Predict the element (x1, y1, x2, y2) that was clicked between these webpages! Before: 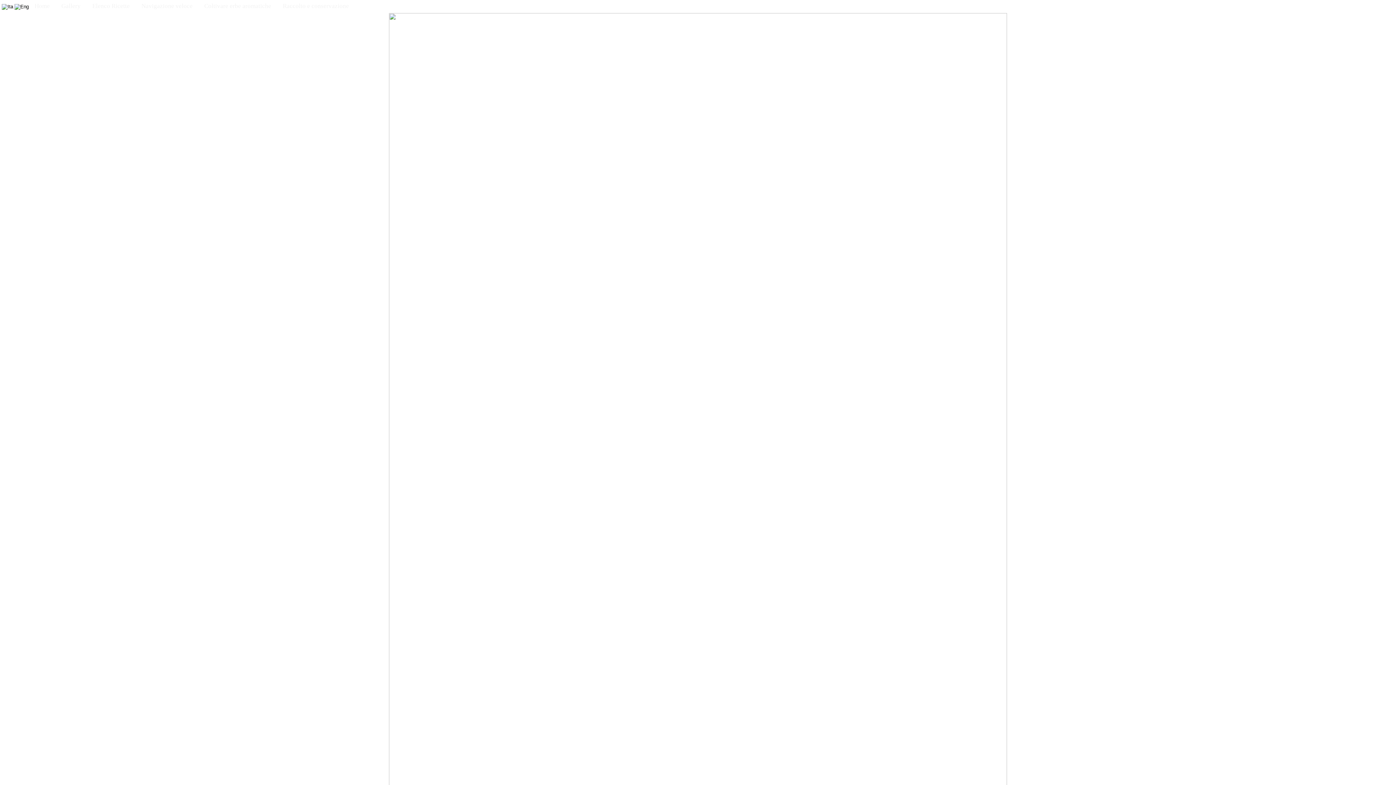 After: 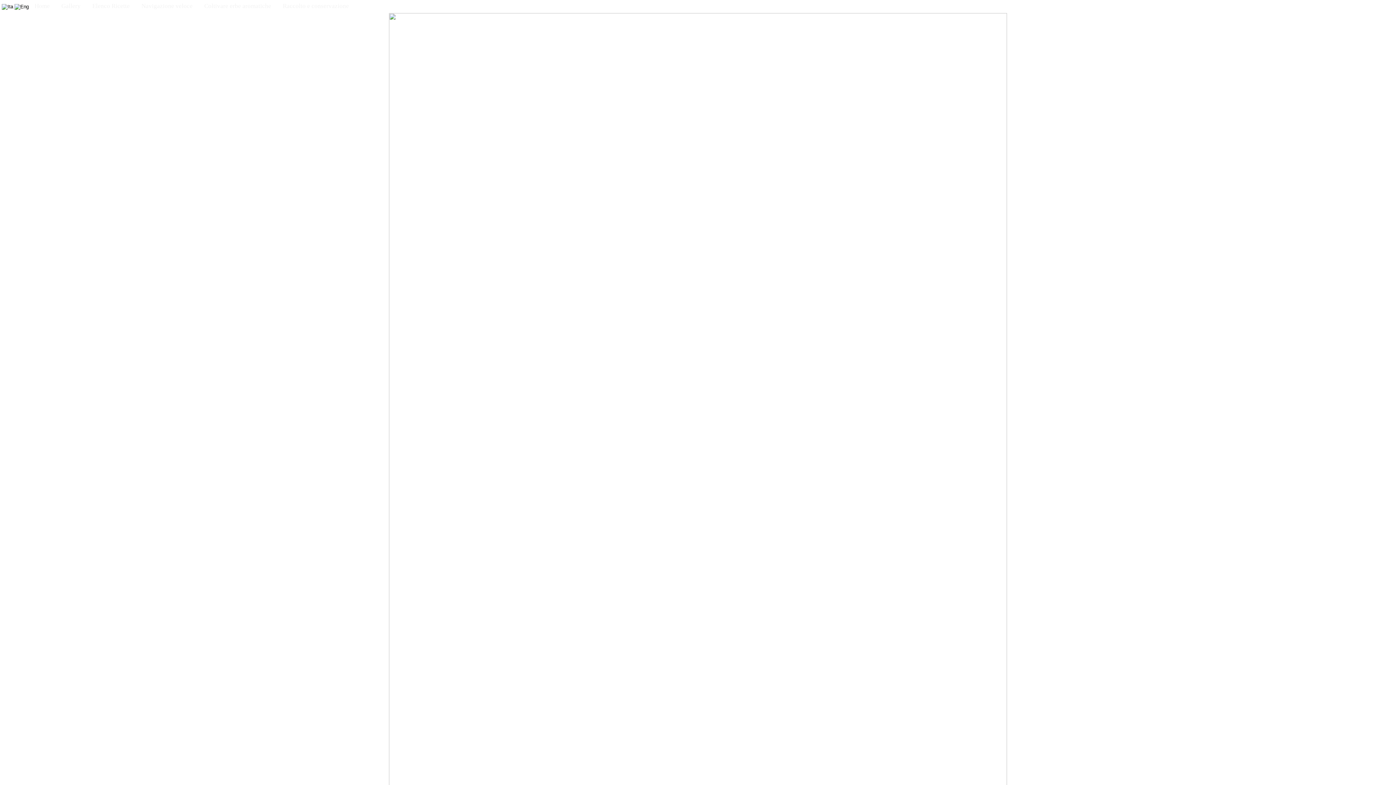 Action: label: Navigazione veloce bbox: (135, 0, 198, 13)